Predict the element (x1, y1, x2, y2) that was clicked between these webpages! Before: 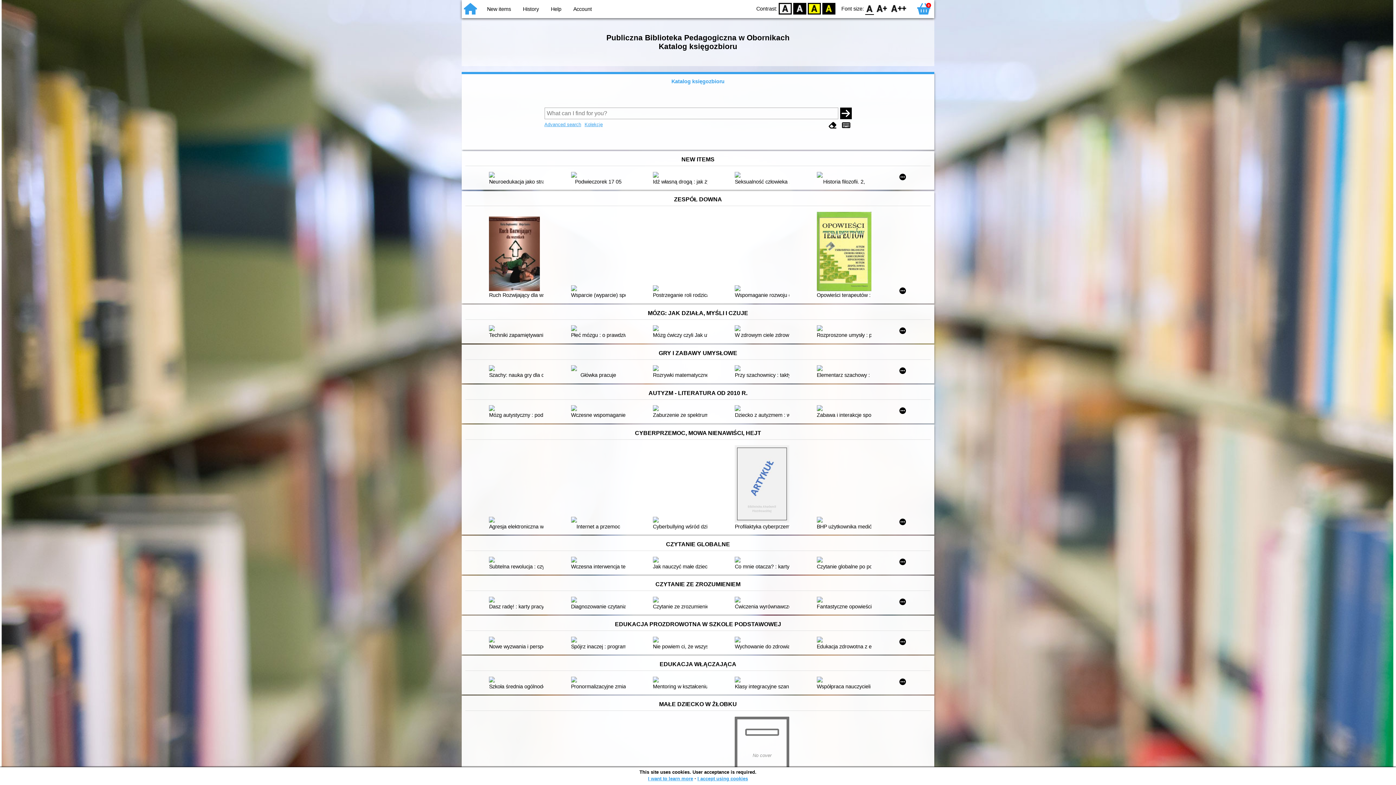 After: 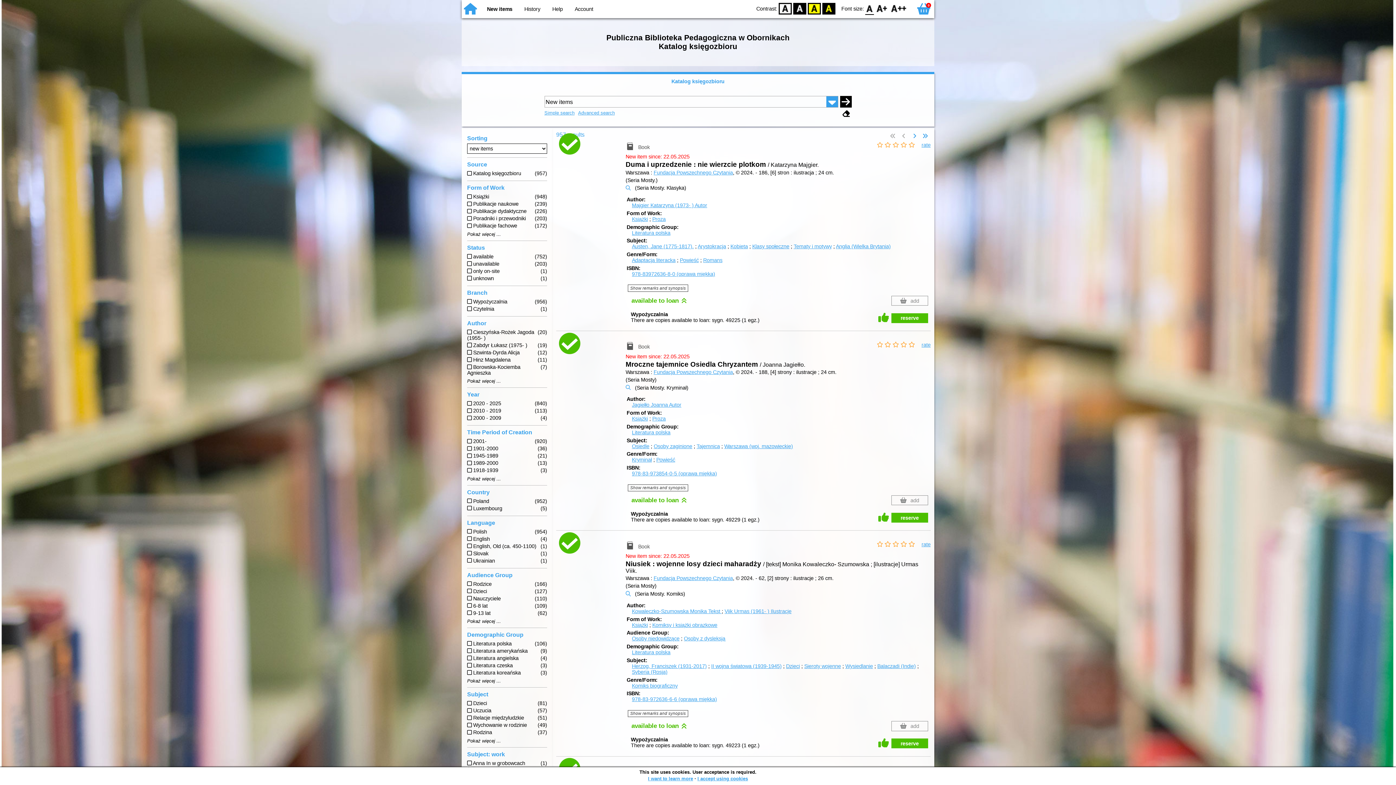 Action: label: New items bbox: (487, 6, 511, 12)